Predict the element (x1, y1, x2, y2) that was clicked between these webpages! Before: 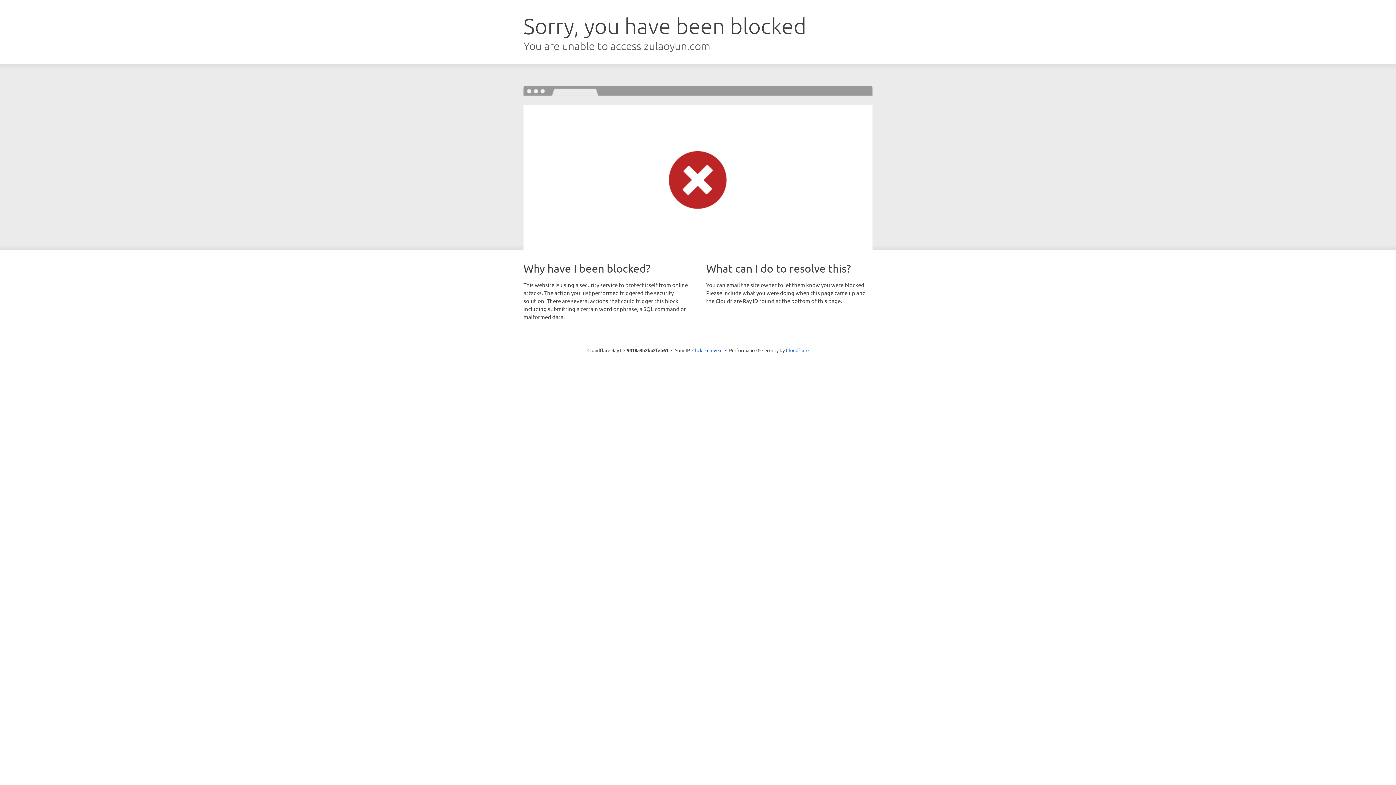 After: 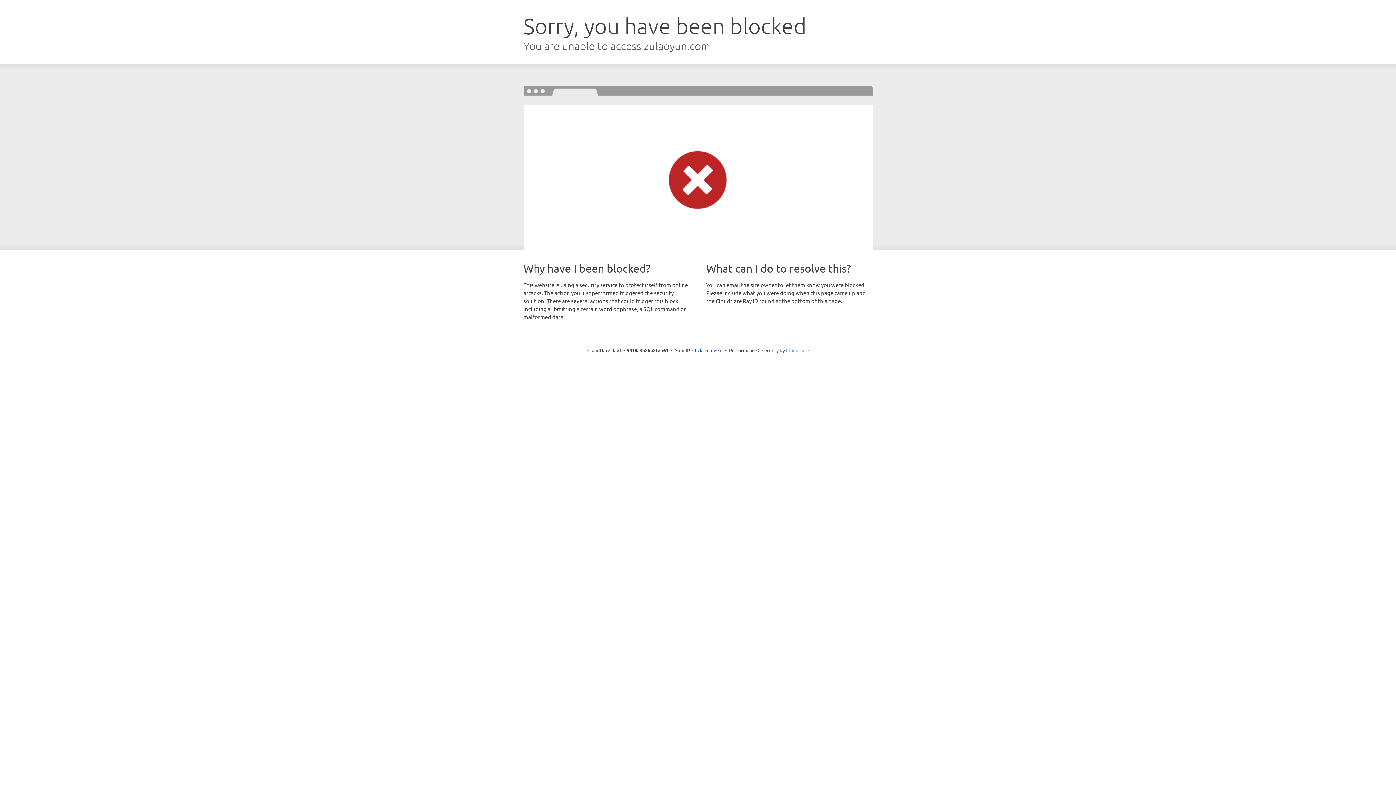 Action: label: Cloudflare bbox: (786, 347, 808, 353)